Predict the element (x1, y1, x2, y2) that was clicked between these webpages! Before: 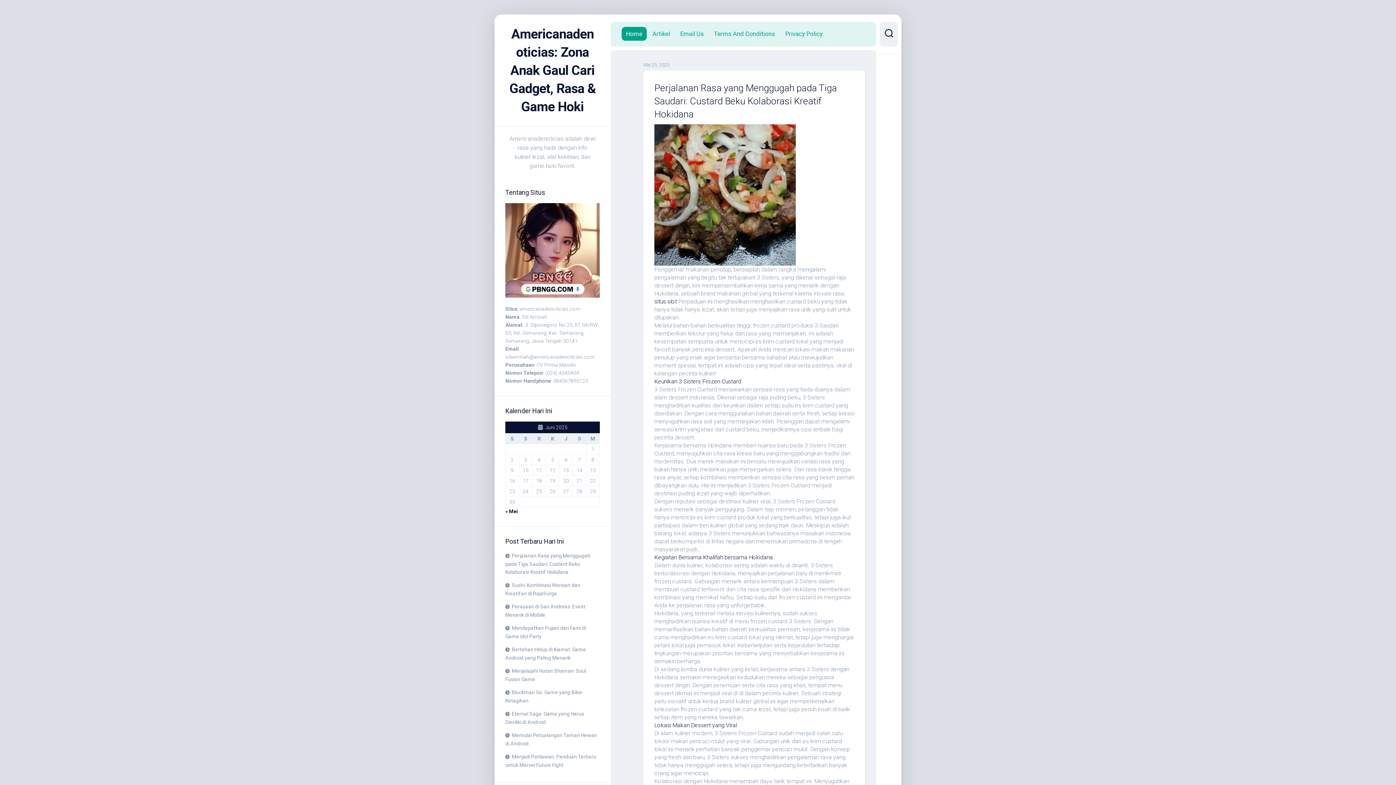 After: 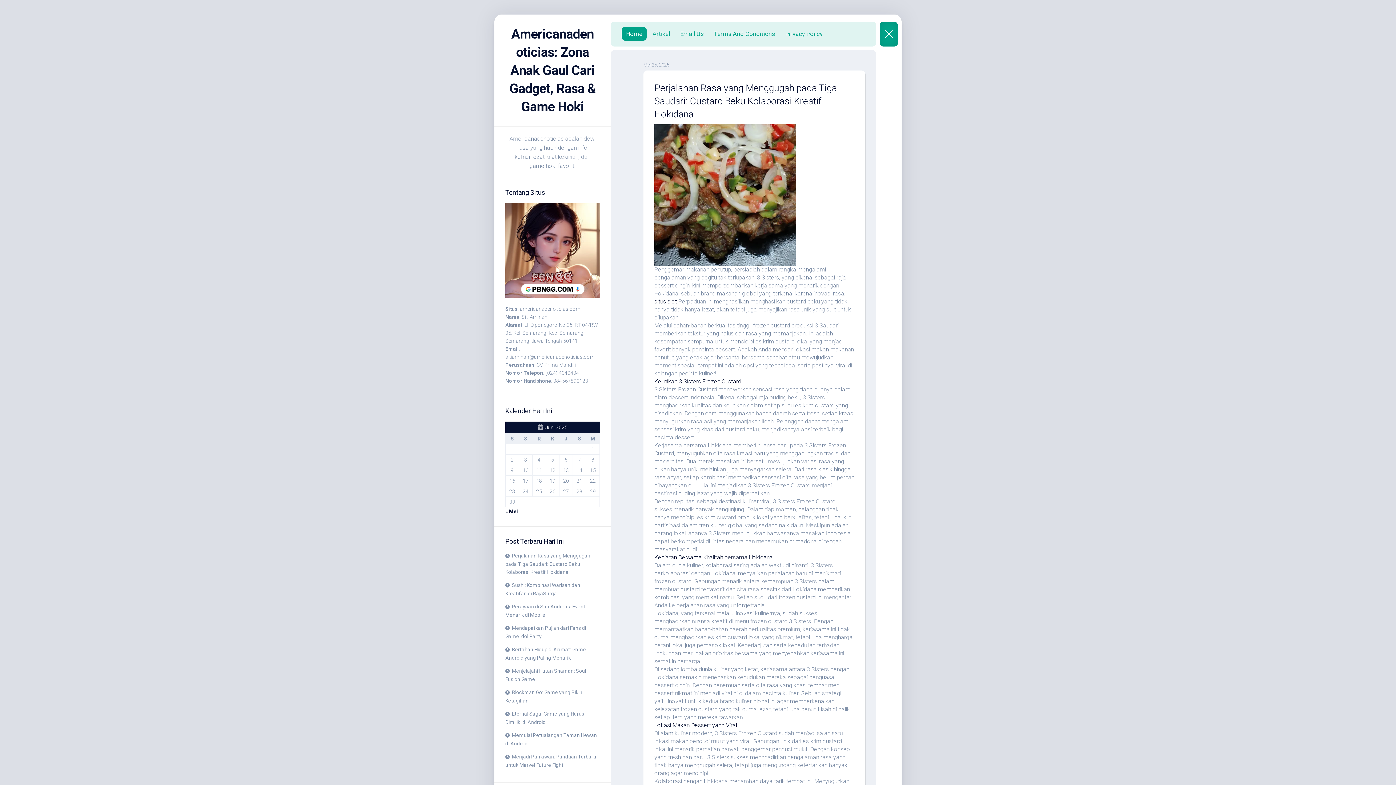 Action: bbox: (880, 21, 898, 46)